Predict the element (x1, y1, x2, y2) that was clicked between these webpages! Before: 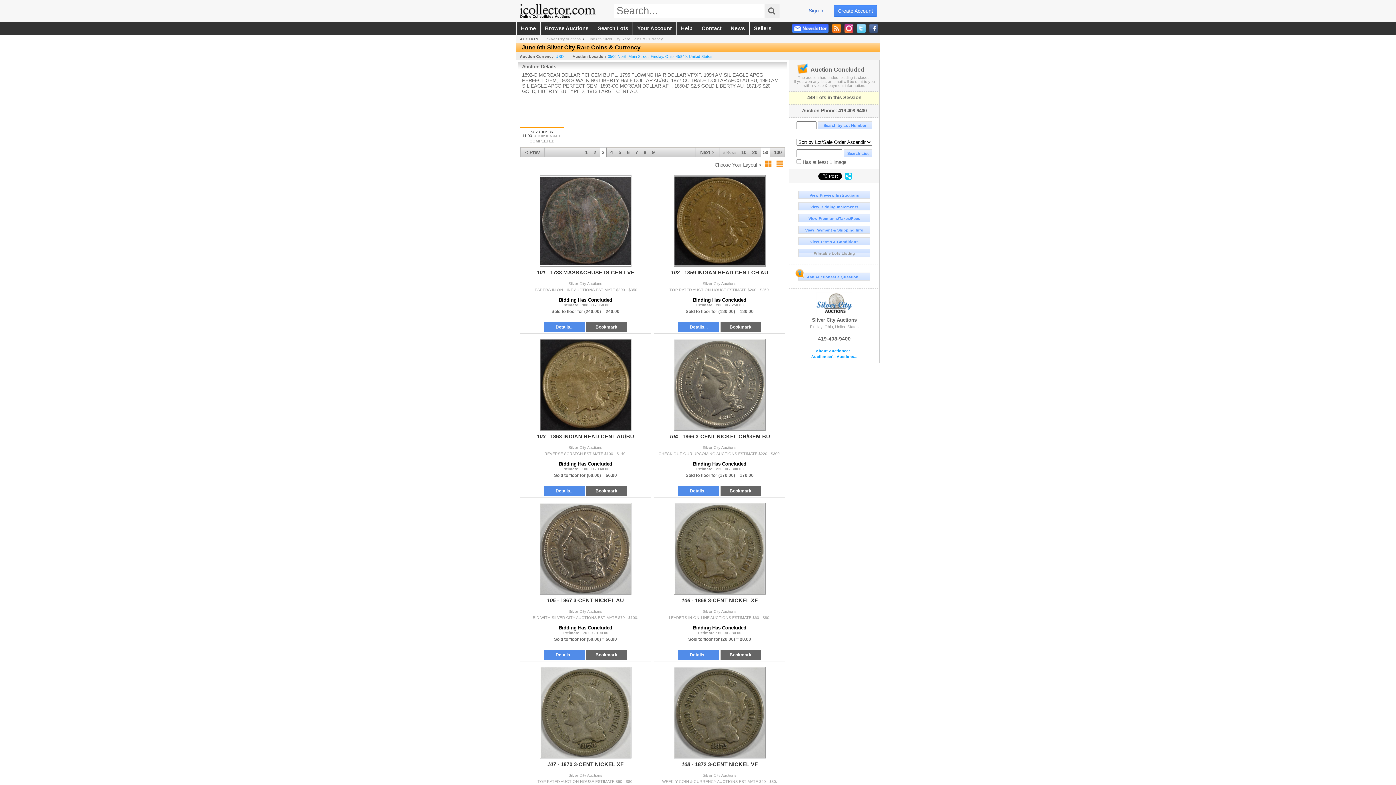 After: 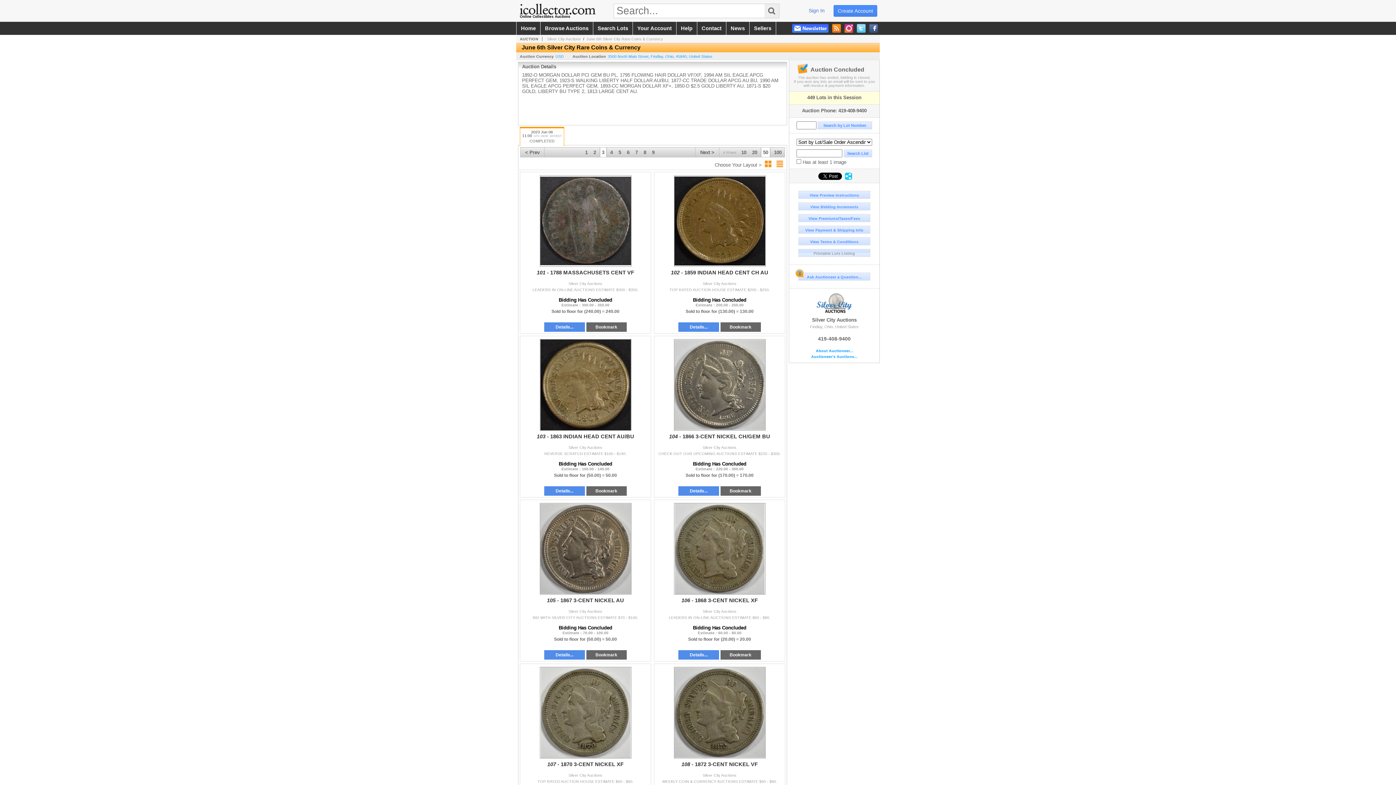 Action: label: June 6th Silver City Rare Coins & Currency bbox: (586, 36, 663, 41)